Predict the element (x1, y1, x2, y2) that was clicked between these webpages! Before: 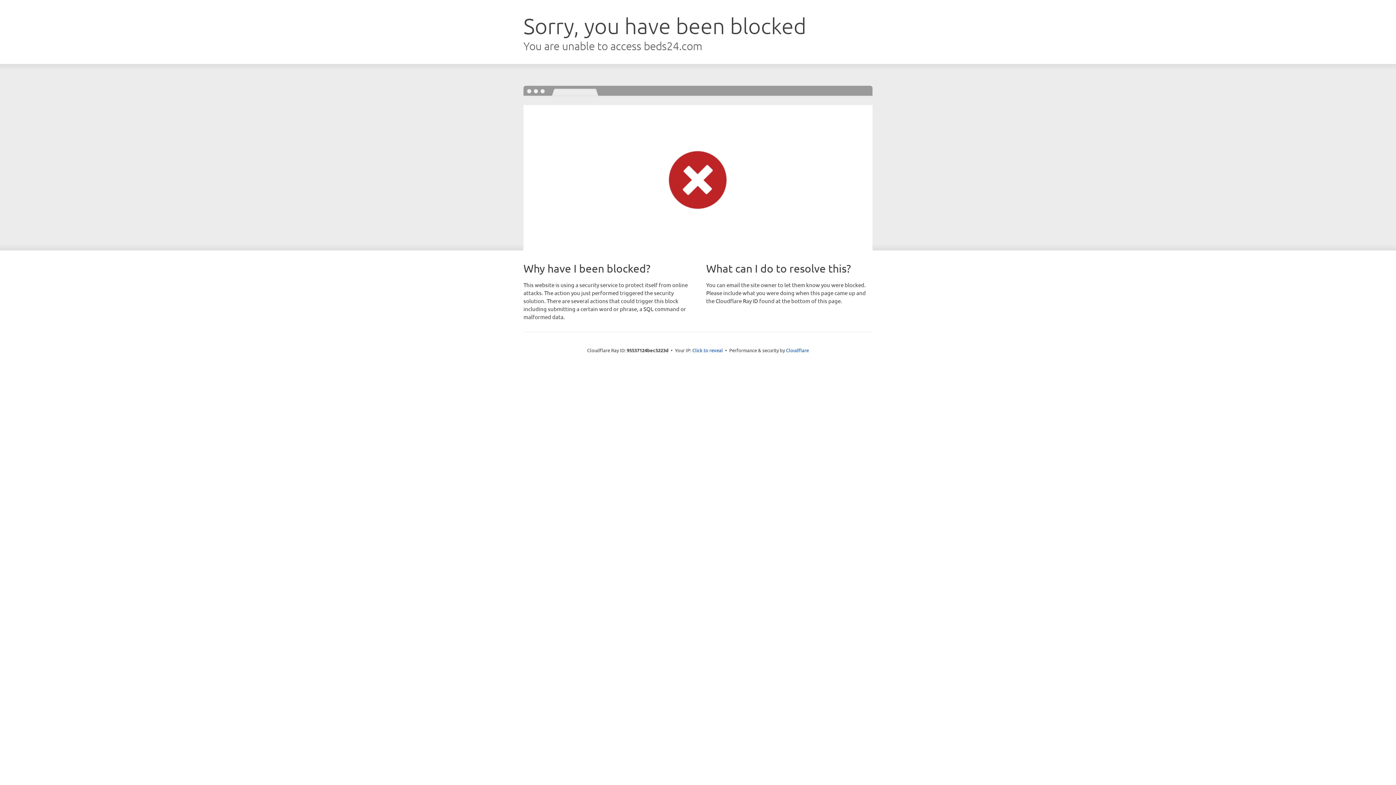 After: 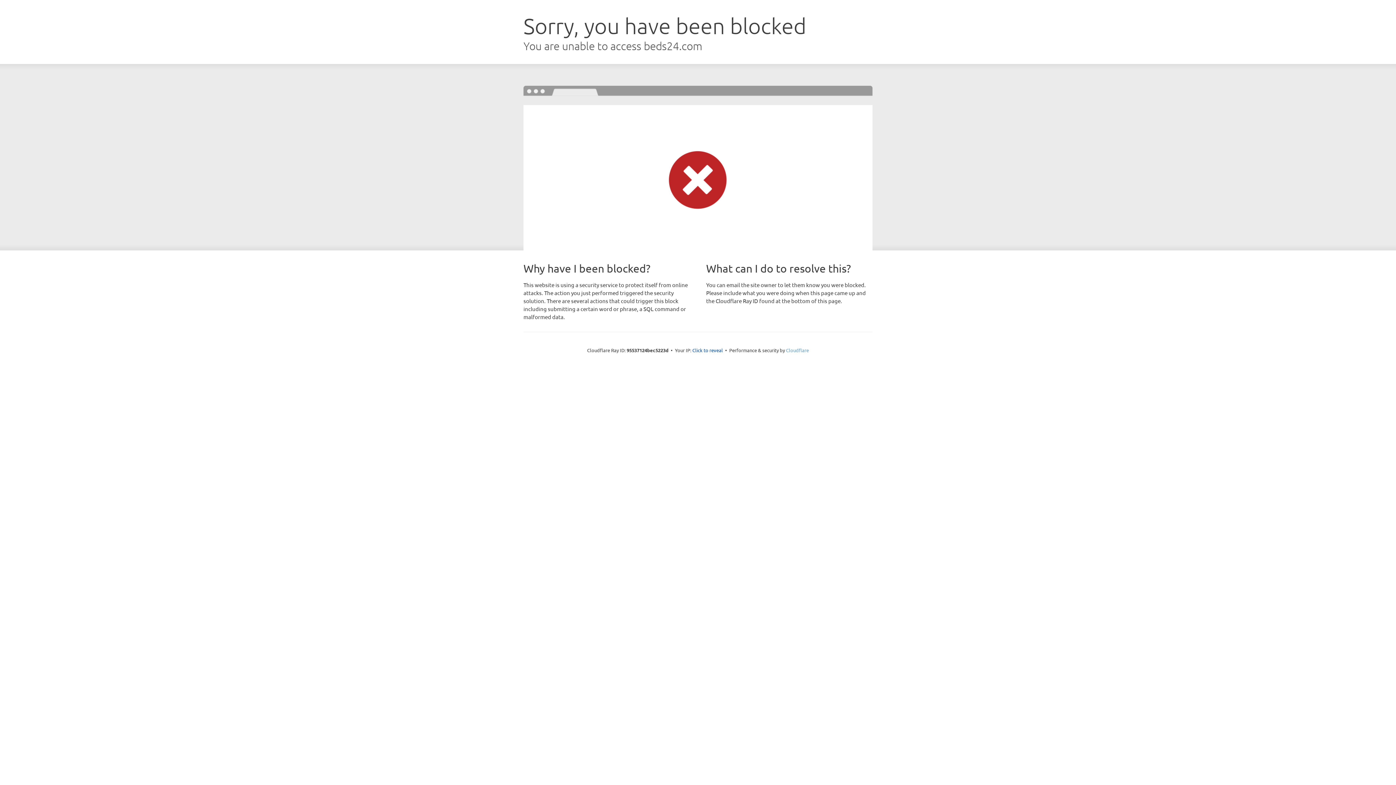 Action: bbox: (786, 347, 809, 353) label: Cloudflare